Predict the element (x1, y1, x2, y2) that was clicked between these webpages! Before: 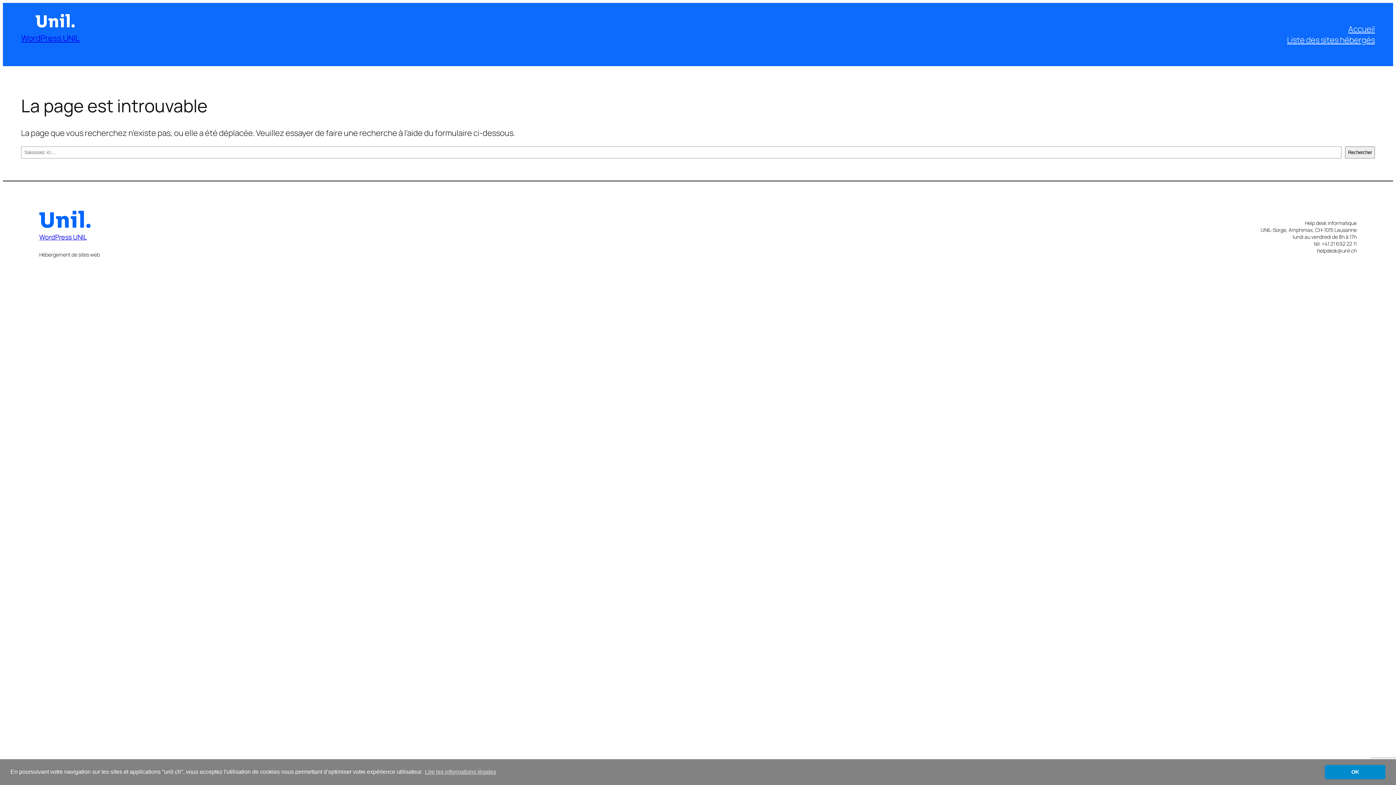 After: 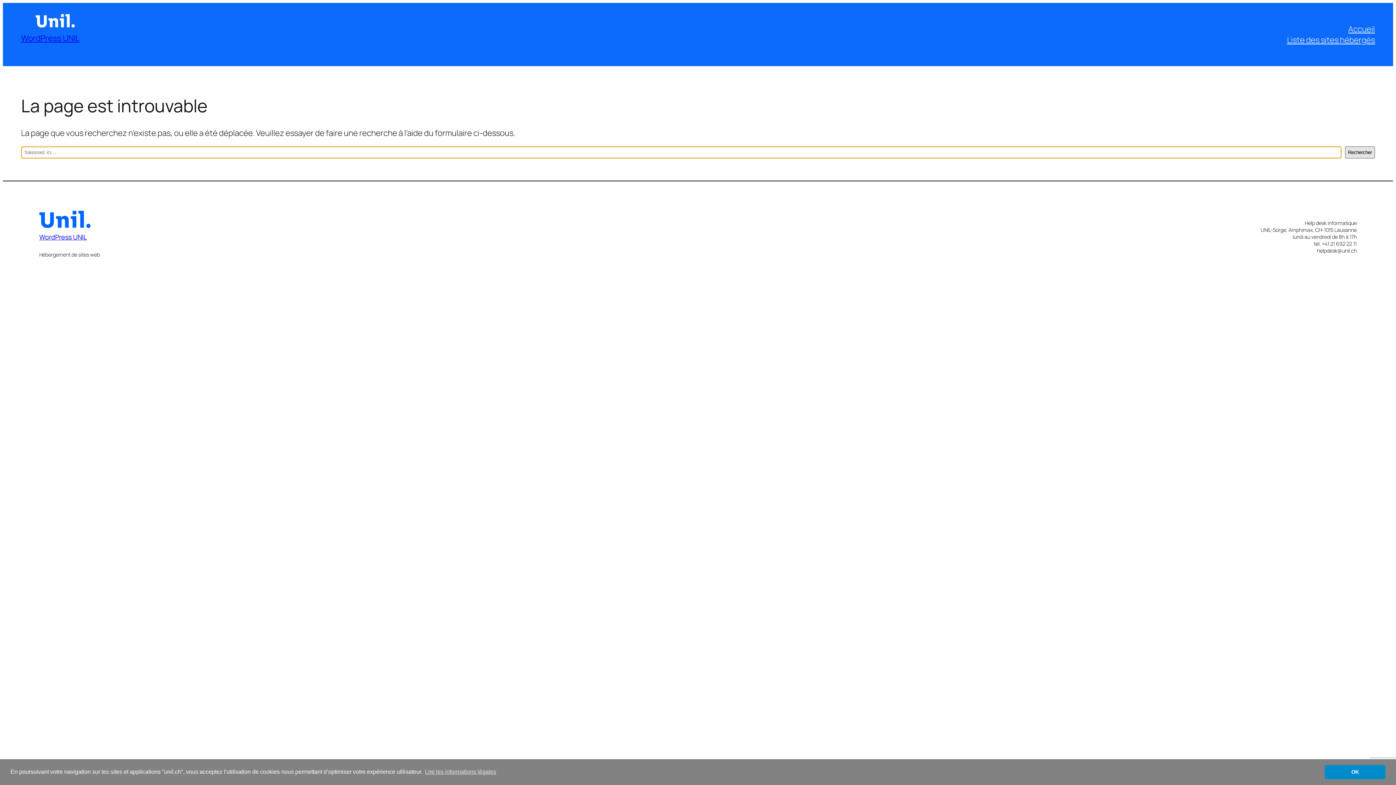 Action: label: Rechercher bbox: (1345, 146, 1375, 158)